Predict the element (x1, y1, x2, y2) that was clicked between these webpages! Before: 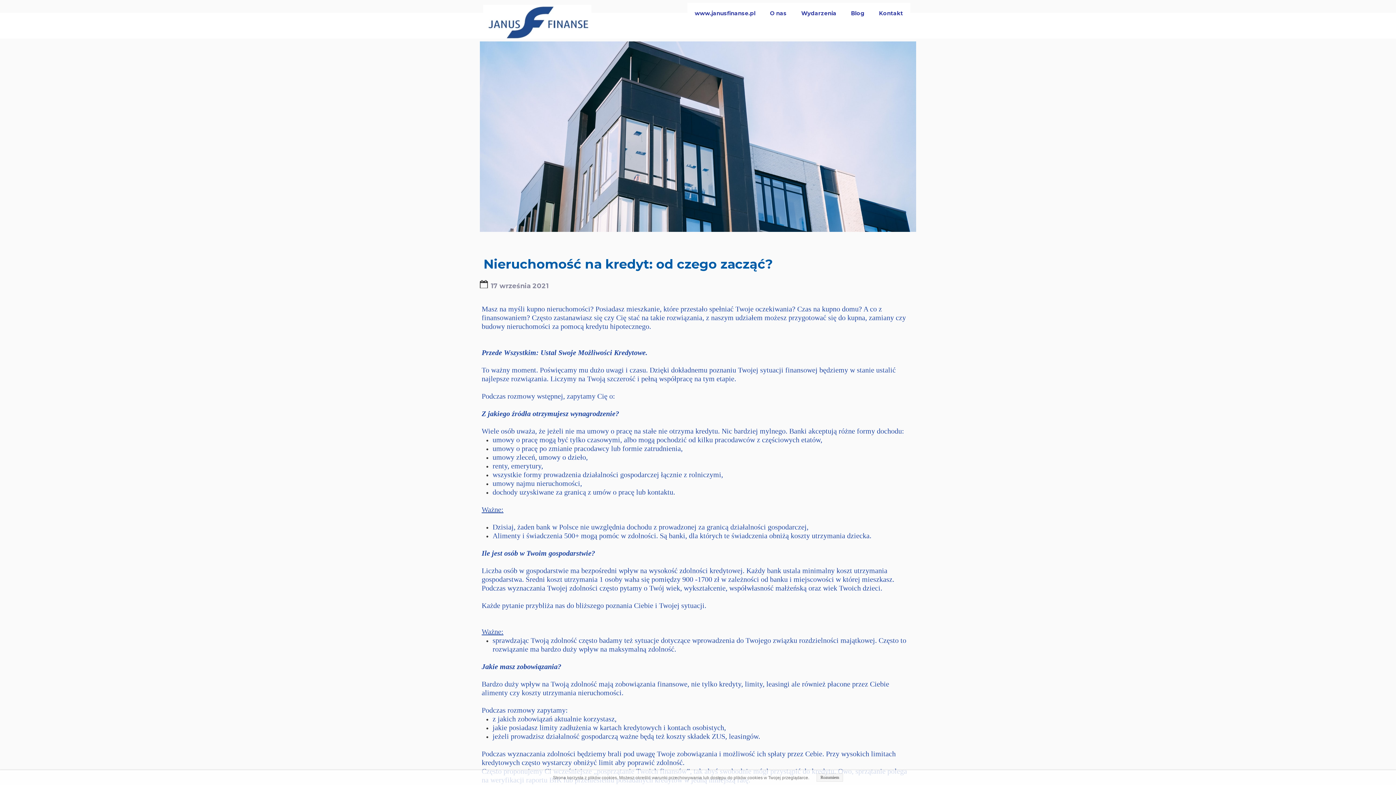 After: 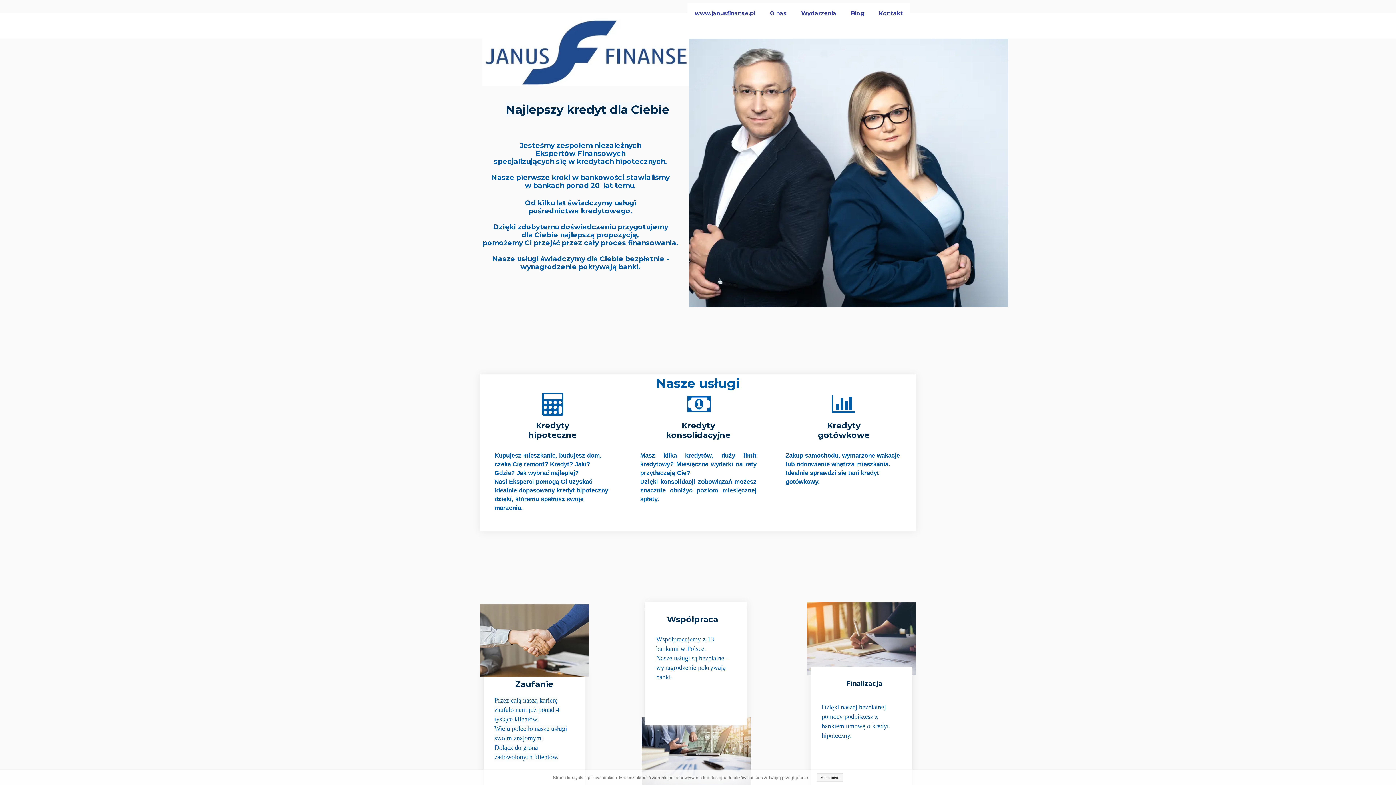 Action: label: www.janusfinanse.pl bbox: (687, 2, 762, 23)